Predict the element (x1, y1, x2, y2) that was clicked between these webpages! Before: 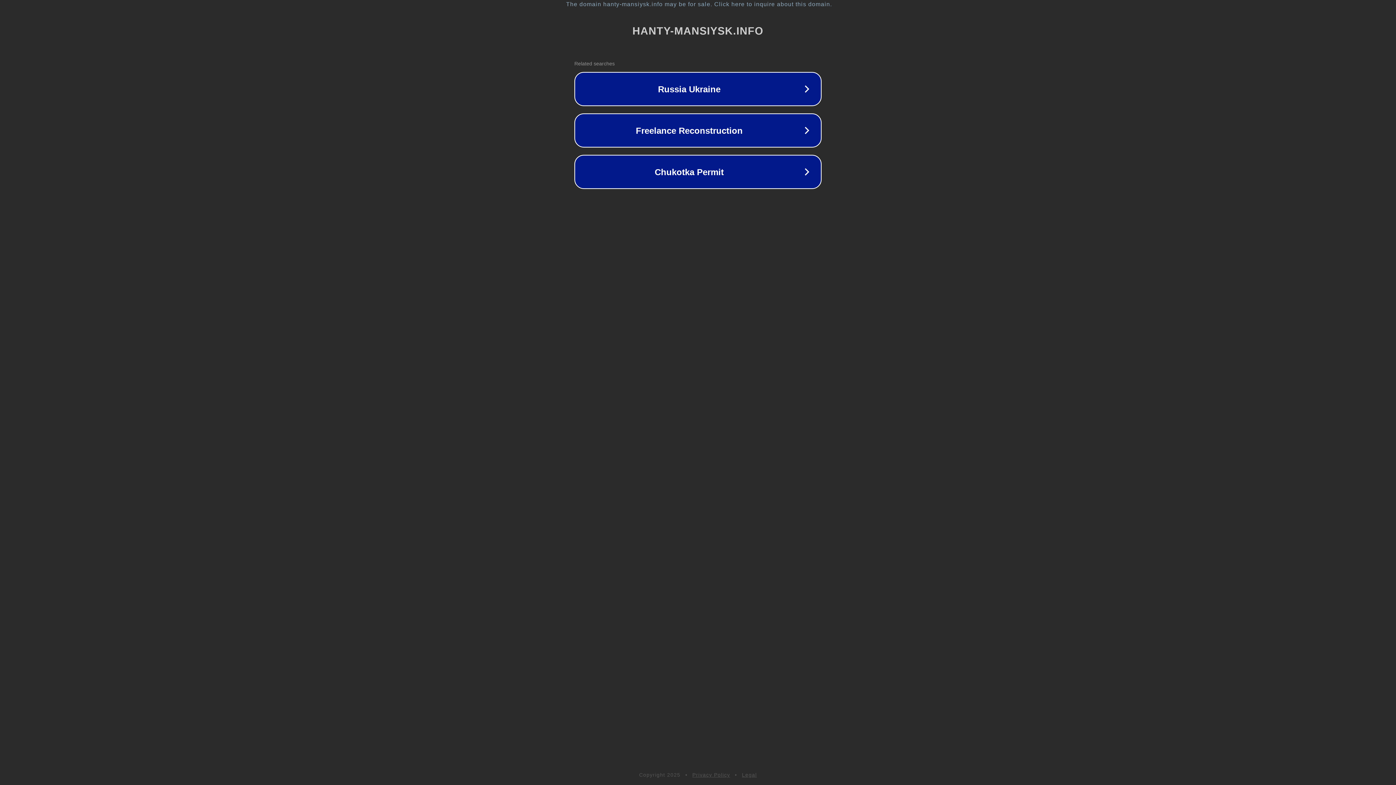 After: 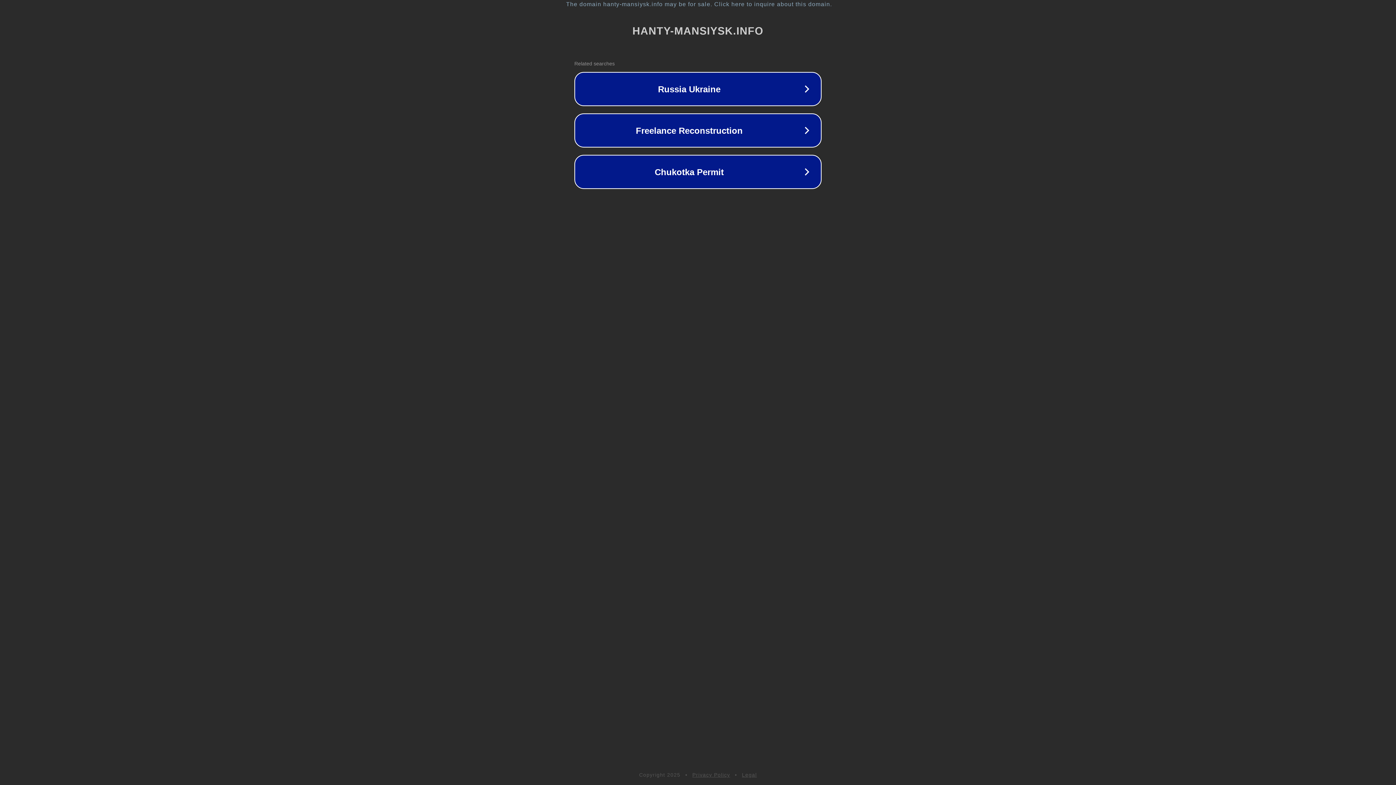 Action: bbox: (692, 772, 730, 778) label: Privacy Policy